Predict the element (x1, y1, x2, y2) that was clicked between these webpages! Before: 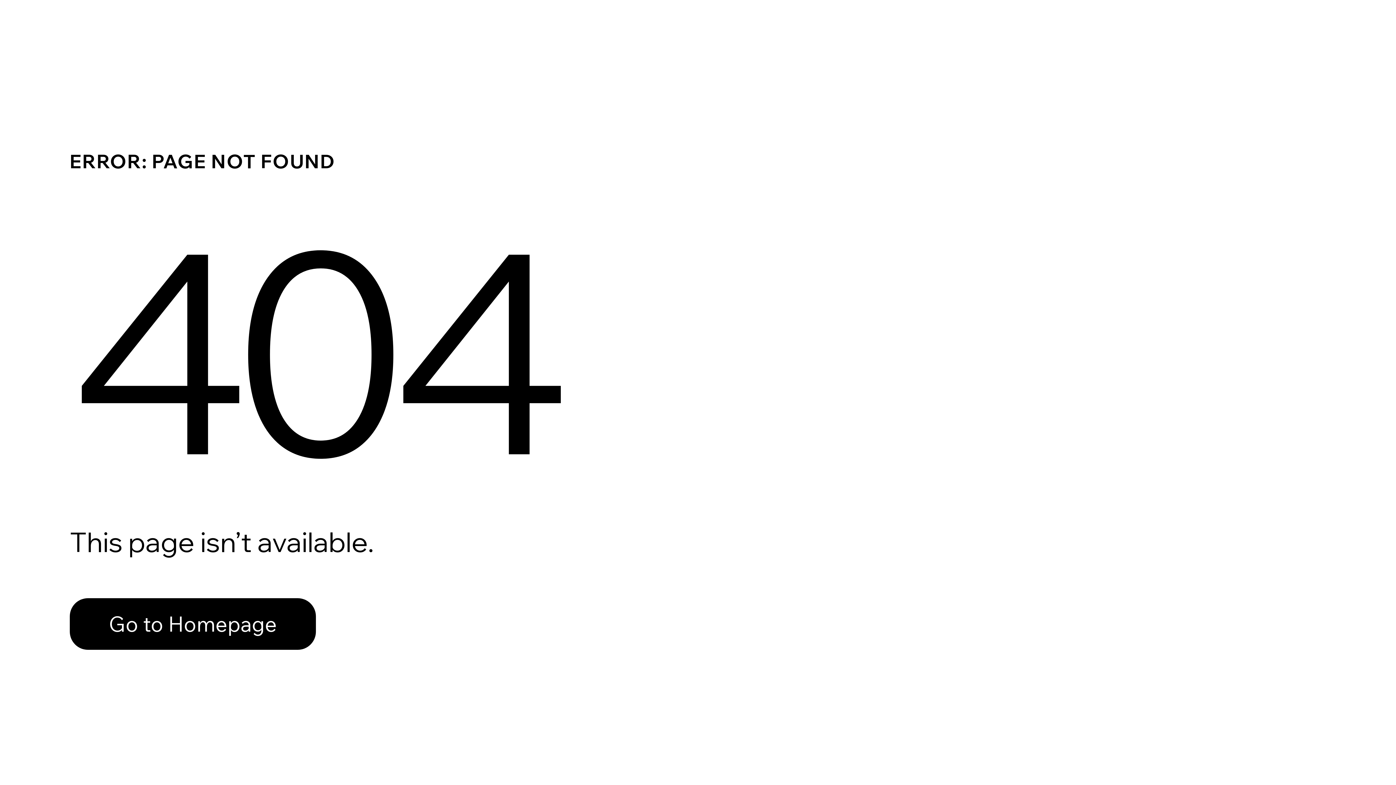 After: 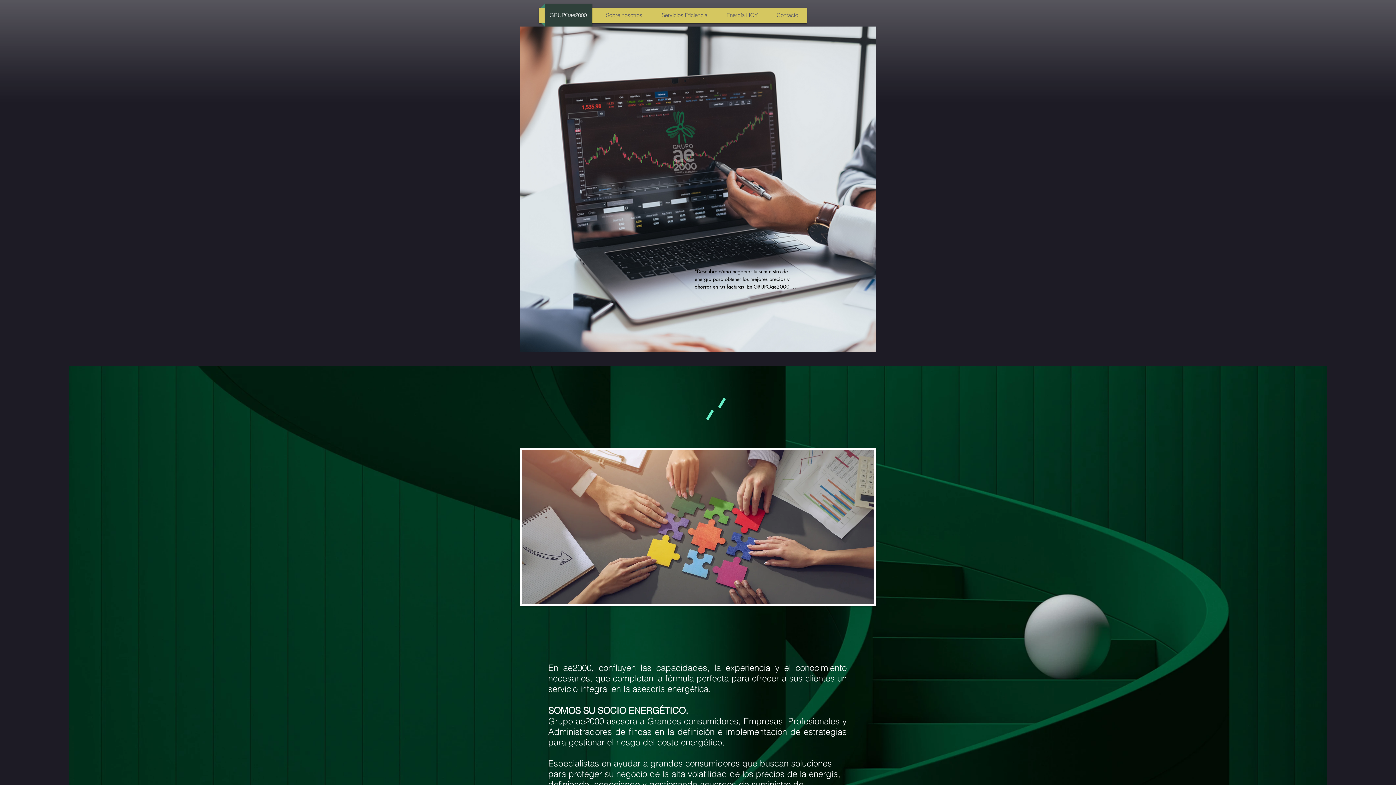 Action: bbox: (69, 582, 768, 659) label: Go to Homepage